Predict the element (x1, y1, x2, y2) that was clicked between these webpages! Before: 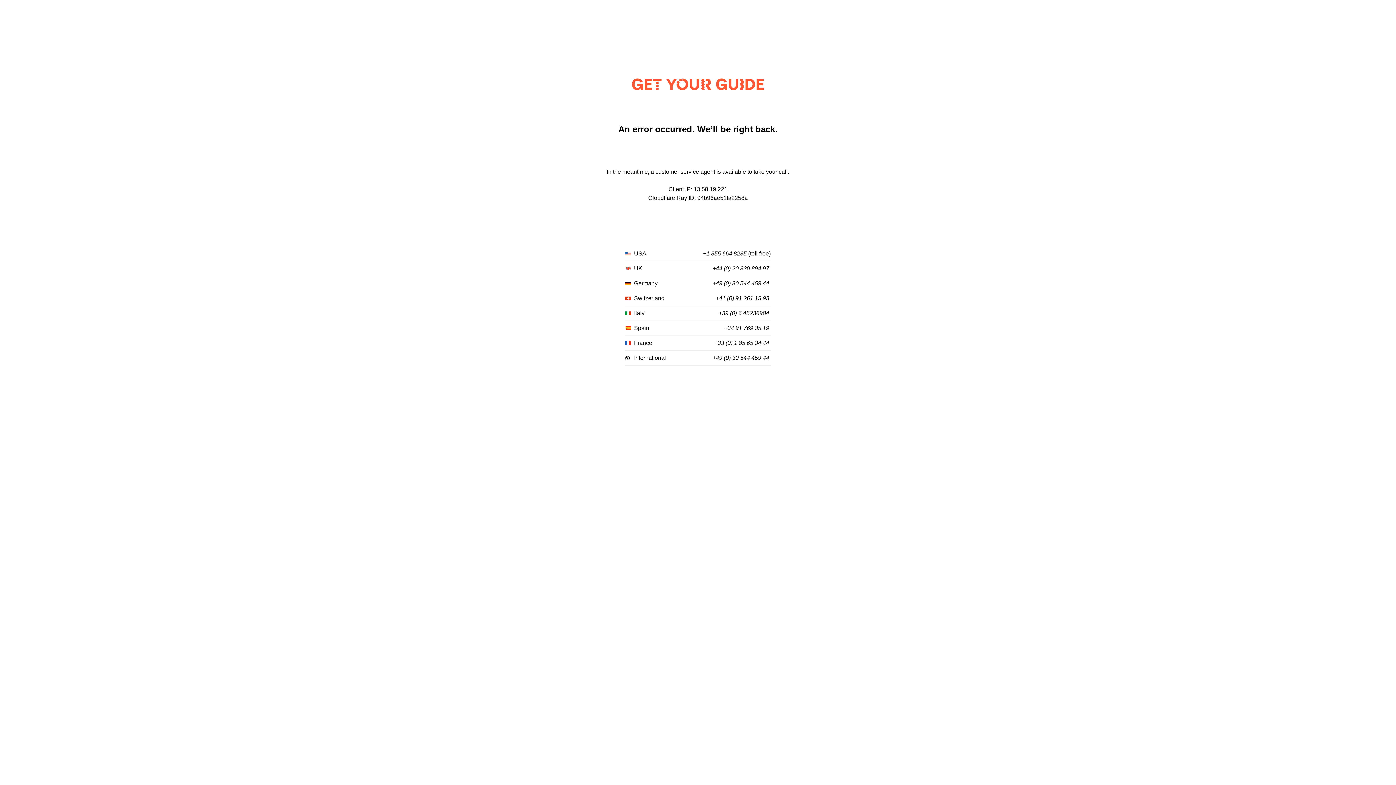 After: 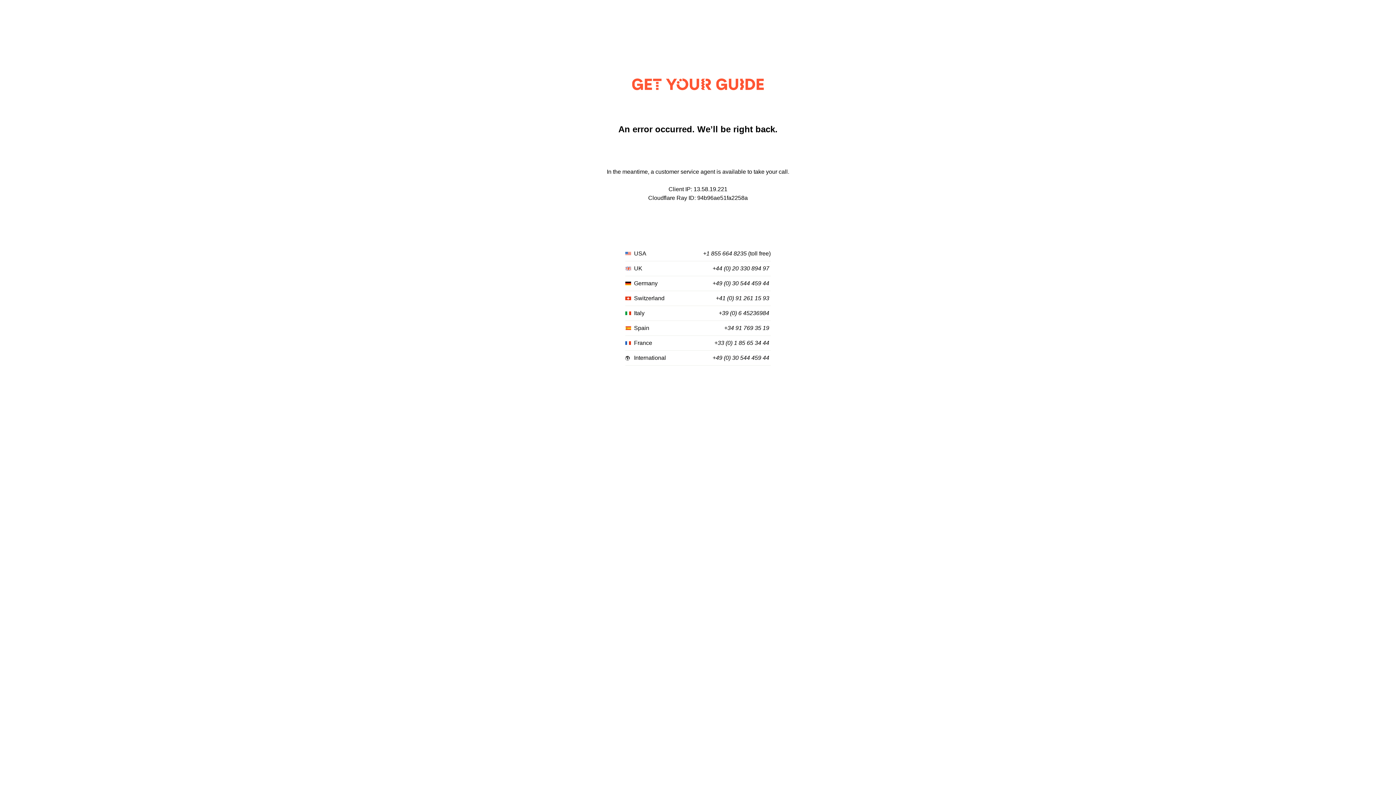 Action: label: +49 (0) 30 544 459 44 bbox: (712, 355, 769, 361)